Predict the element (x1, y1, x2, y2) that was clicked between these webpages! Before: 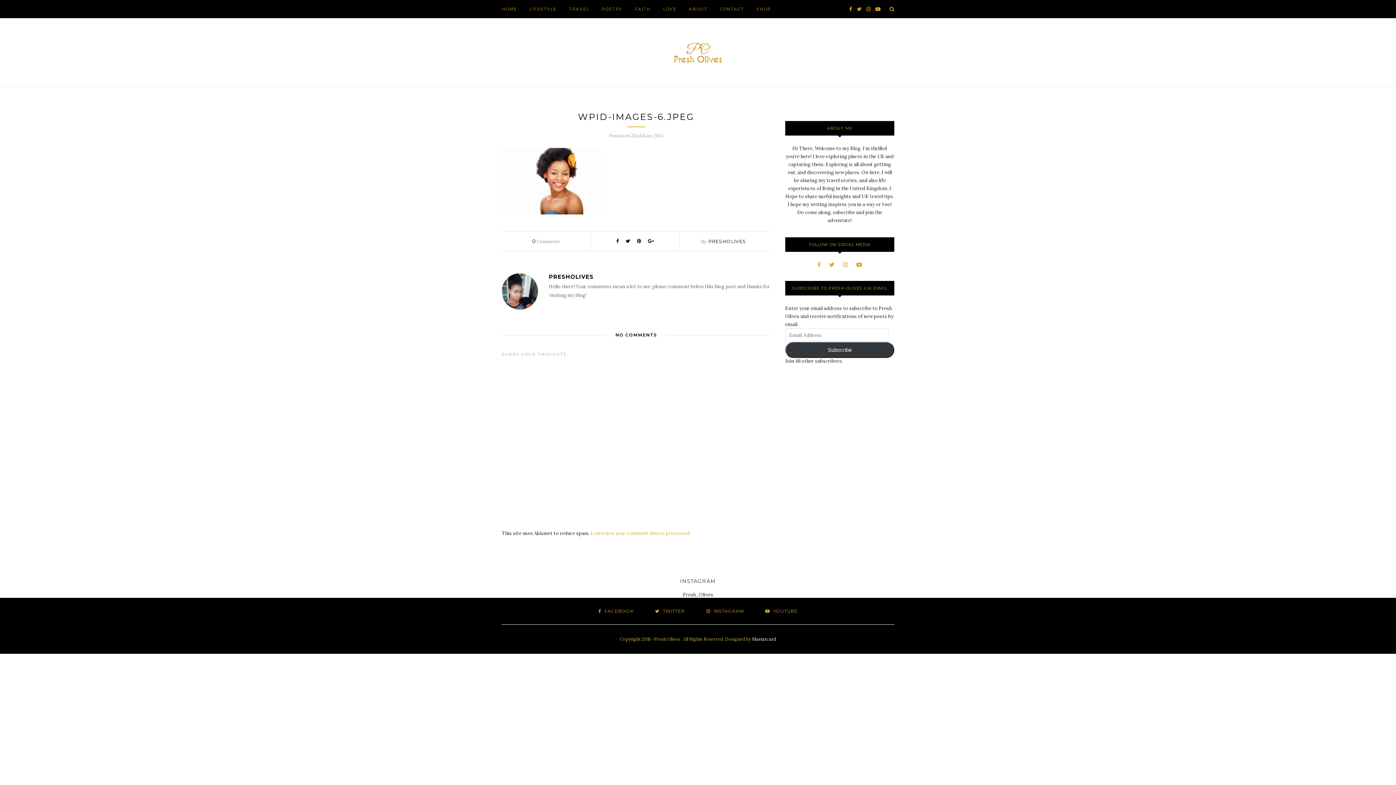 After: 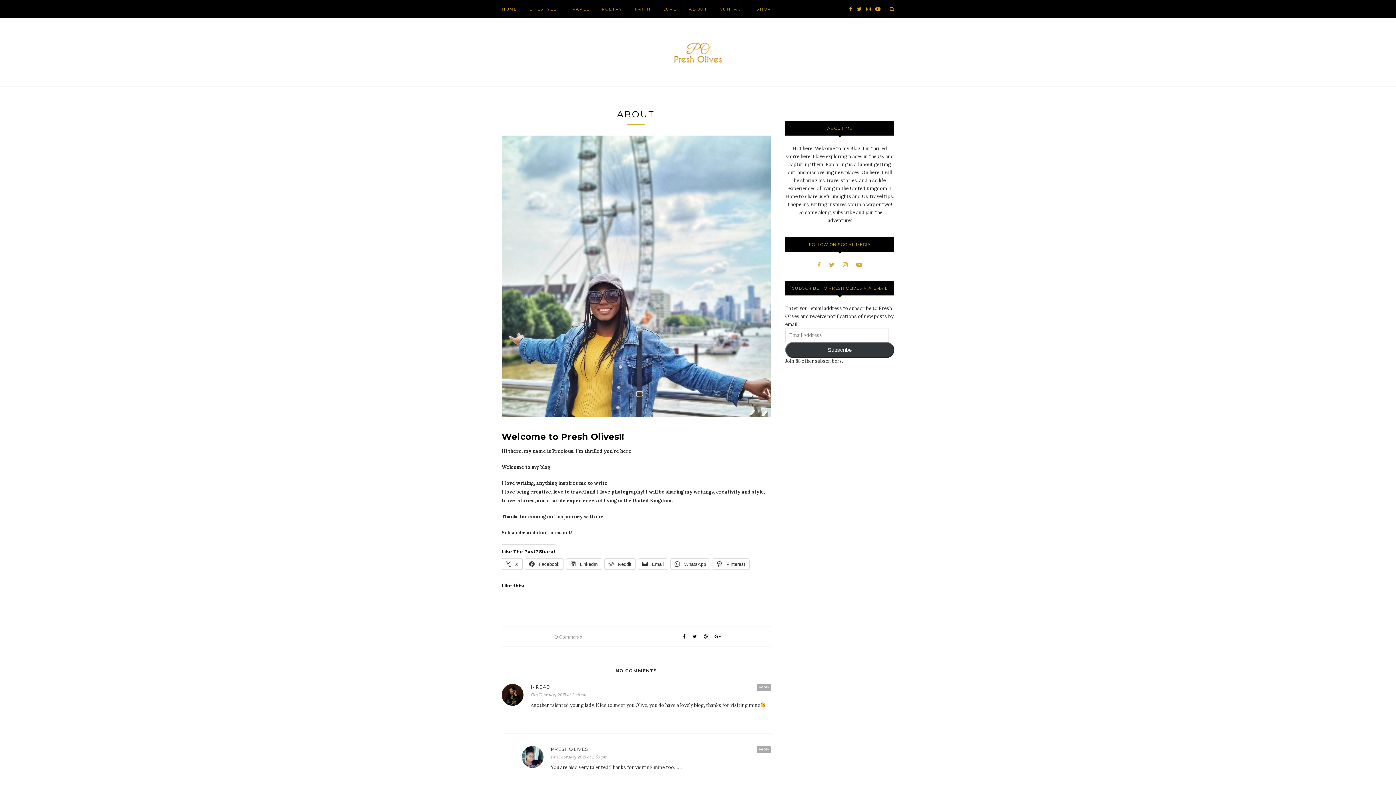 Action: bbox: (689, 0, 707, 18) label: ABOUT